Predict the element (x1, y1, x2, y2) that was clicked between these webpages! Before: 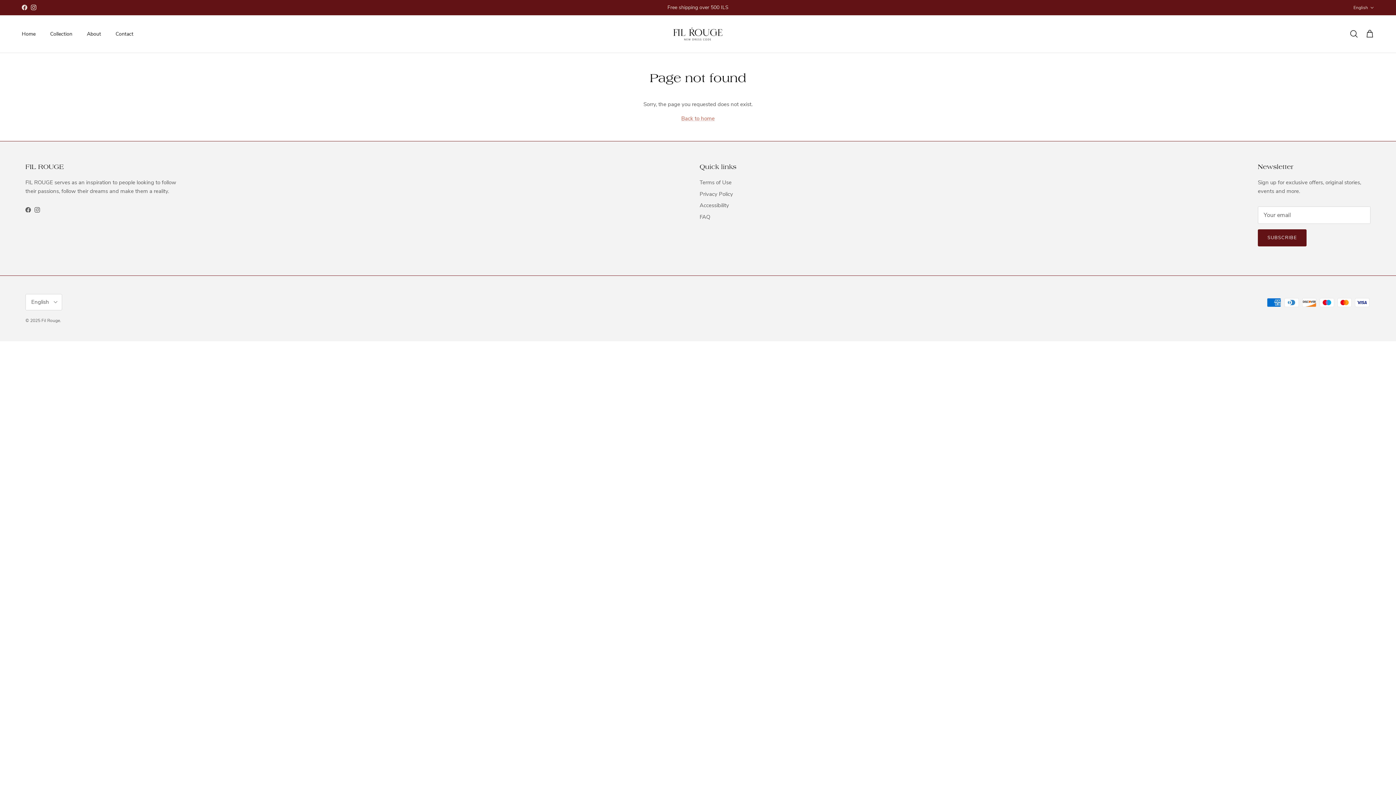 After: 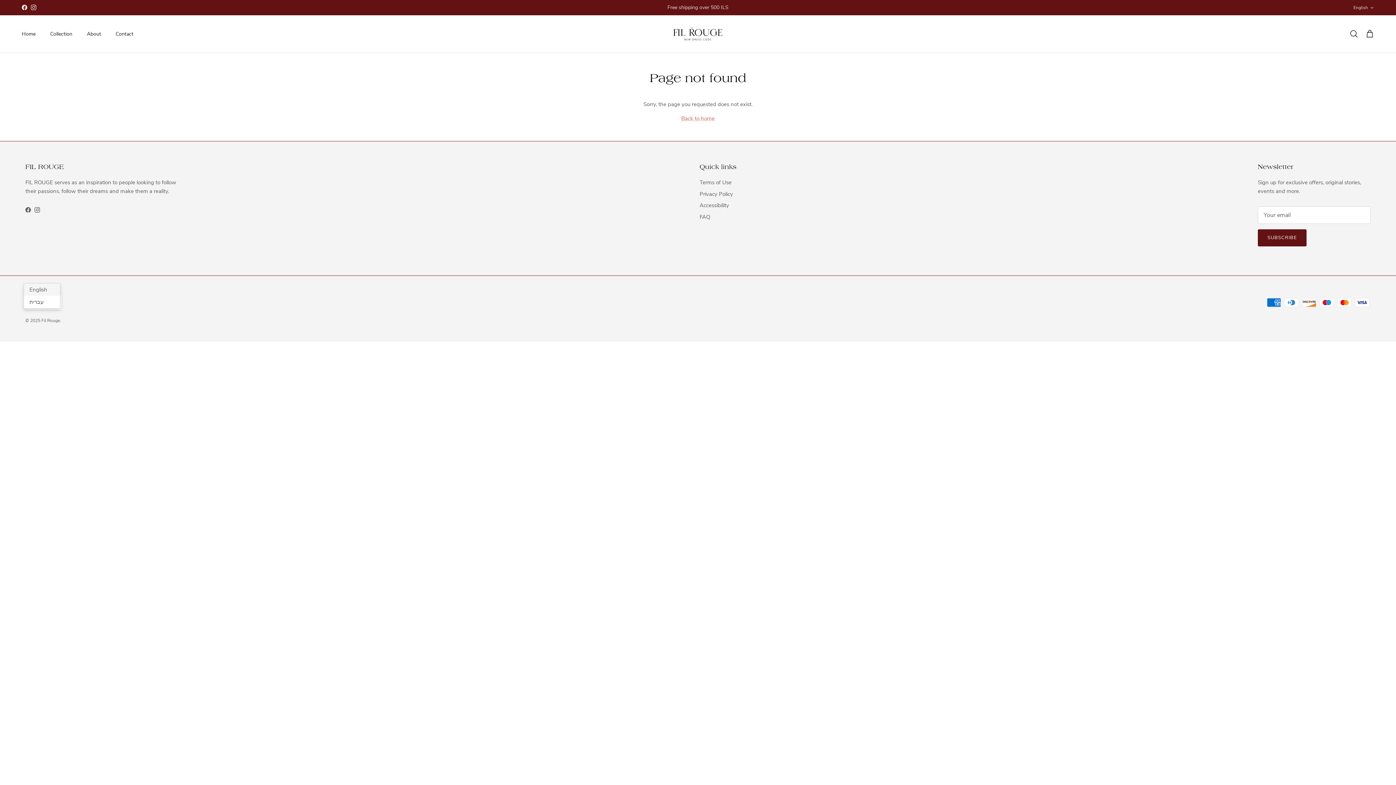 Action: bbox: (25, 294, 62, 310) label: English